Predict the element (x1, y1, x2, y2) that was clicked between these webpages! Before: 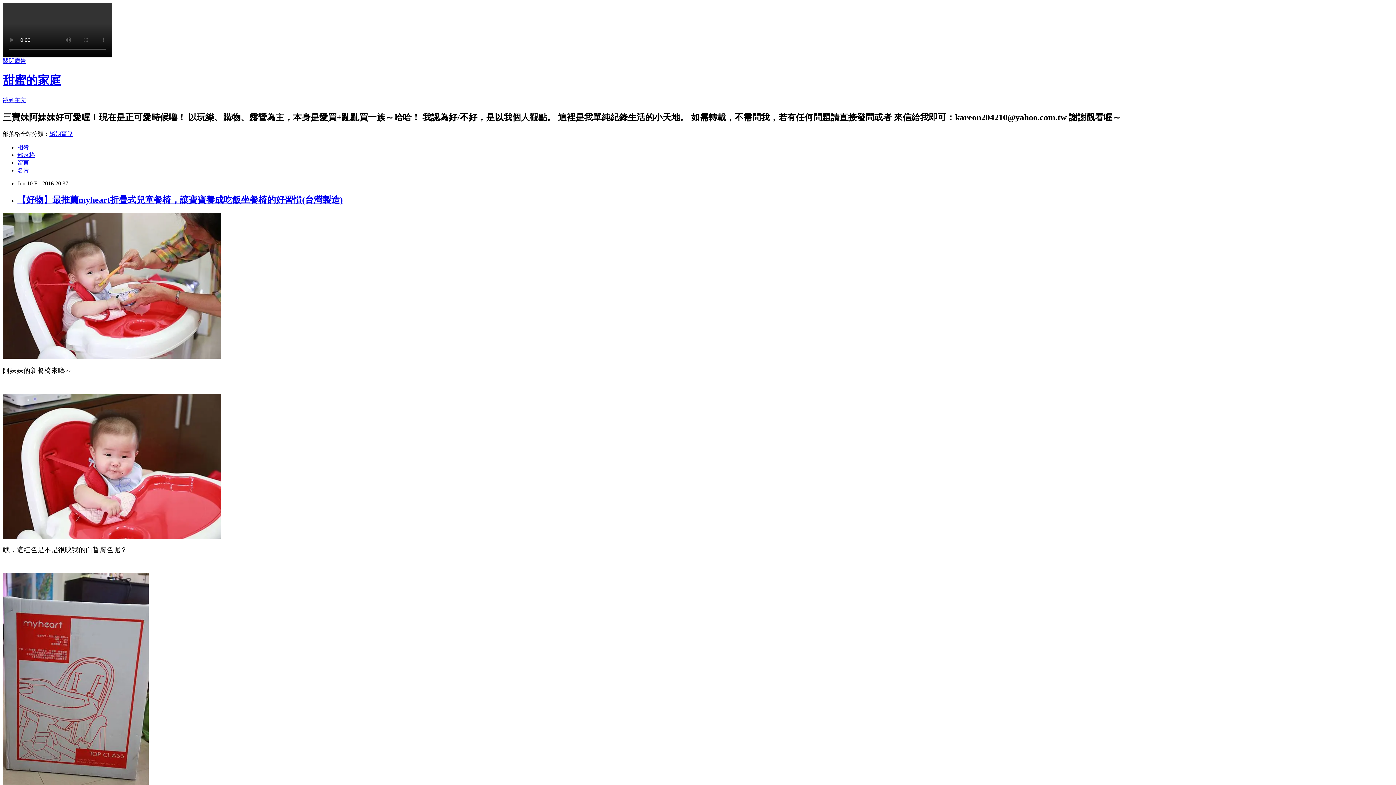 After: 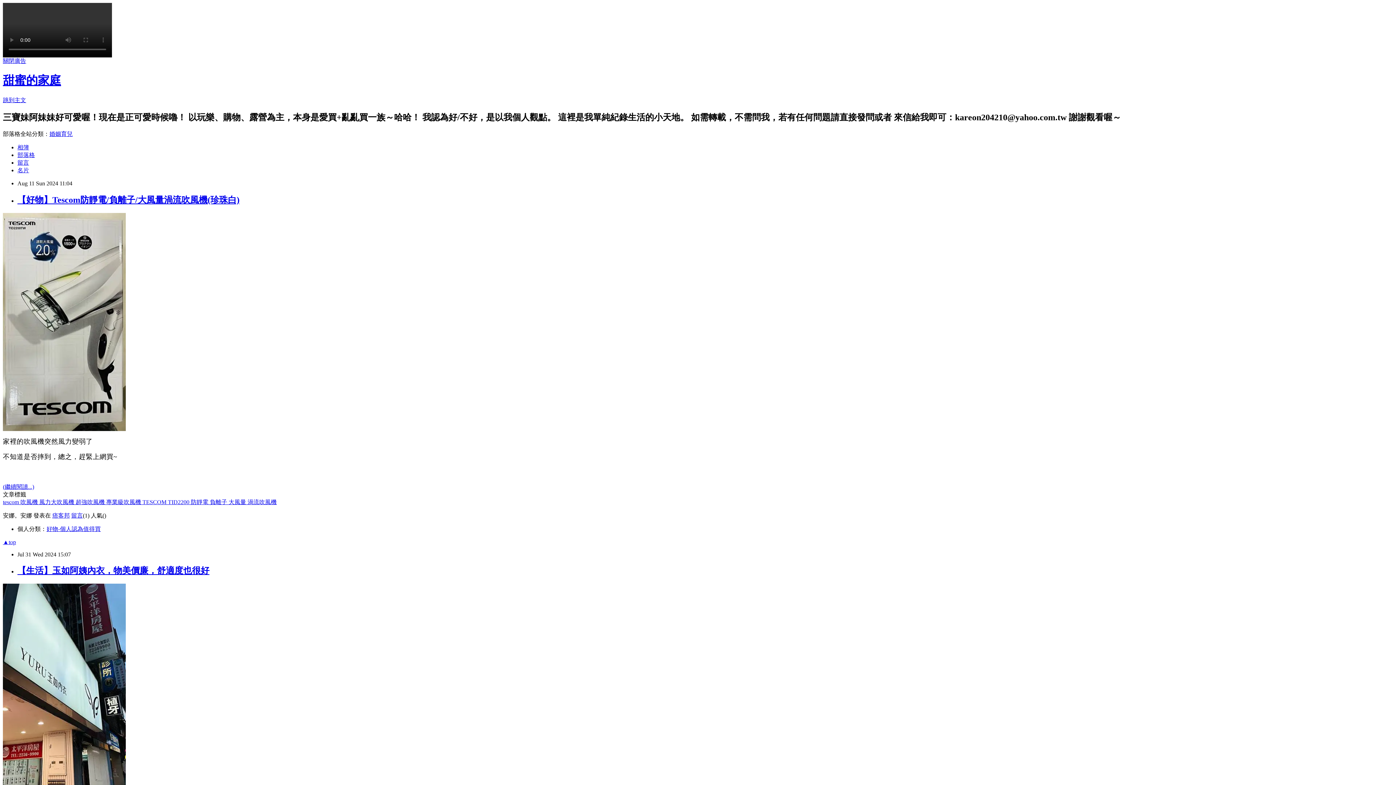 Action: label: 甜蜜的家庭 bbox: (2, 73, 61, 87)